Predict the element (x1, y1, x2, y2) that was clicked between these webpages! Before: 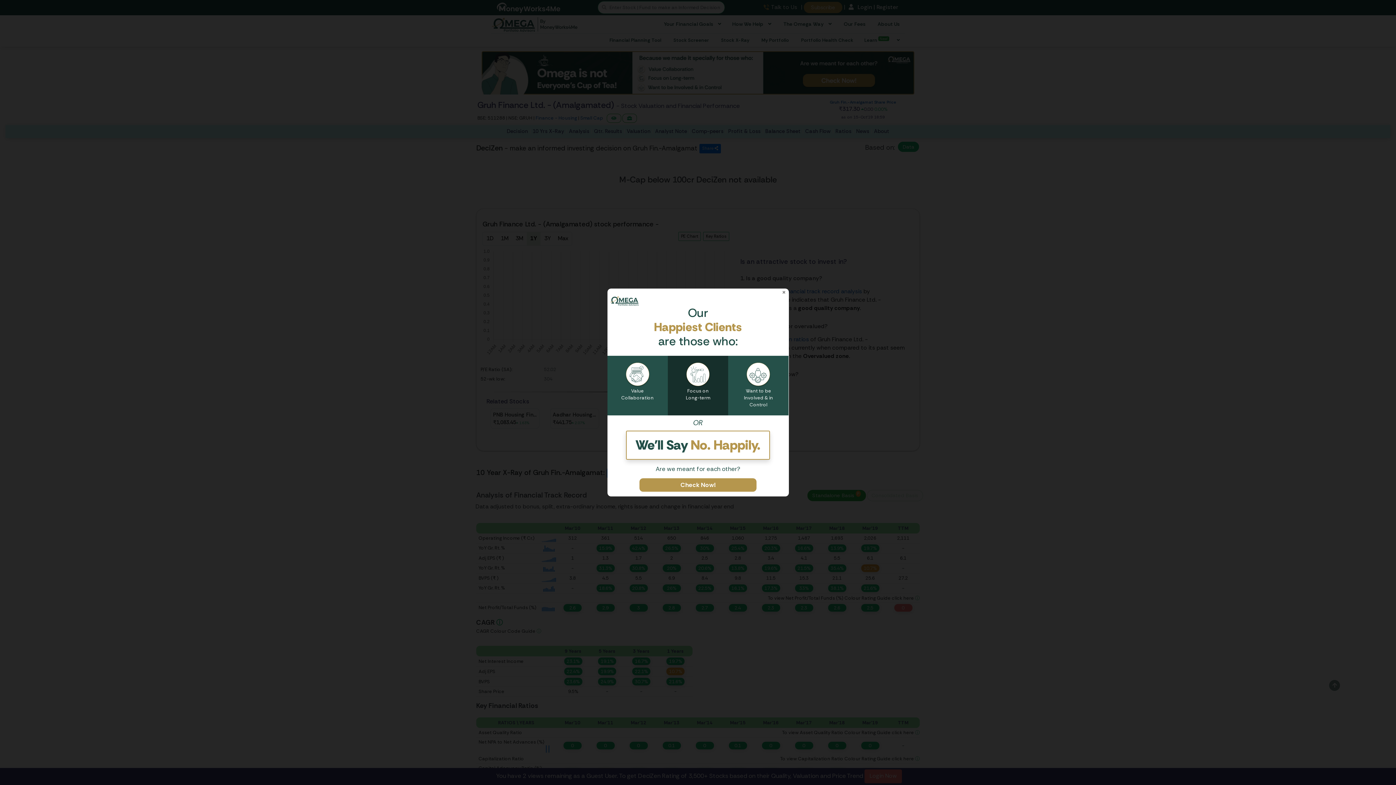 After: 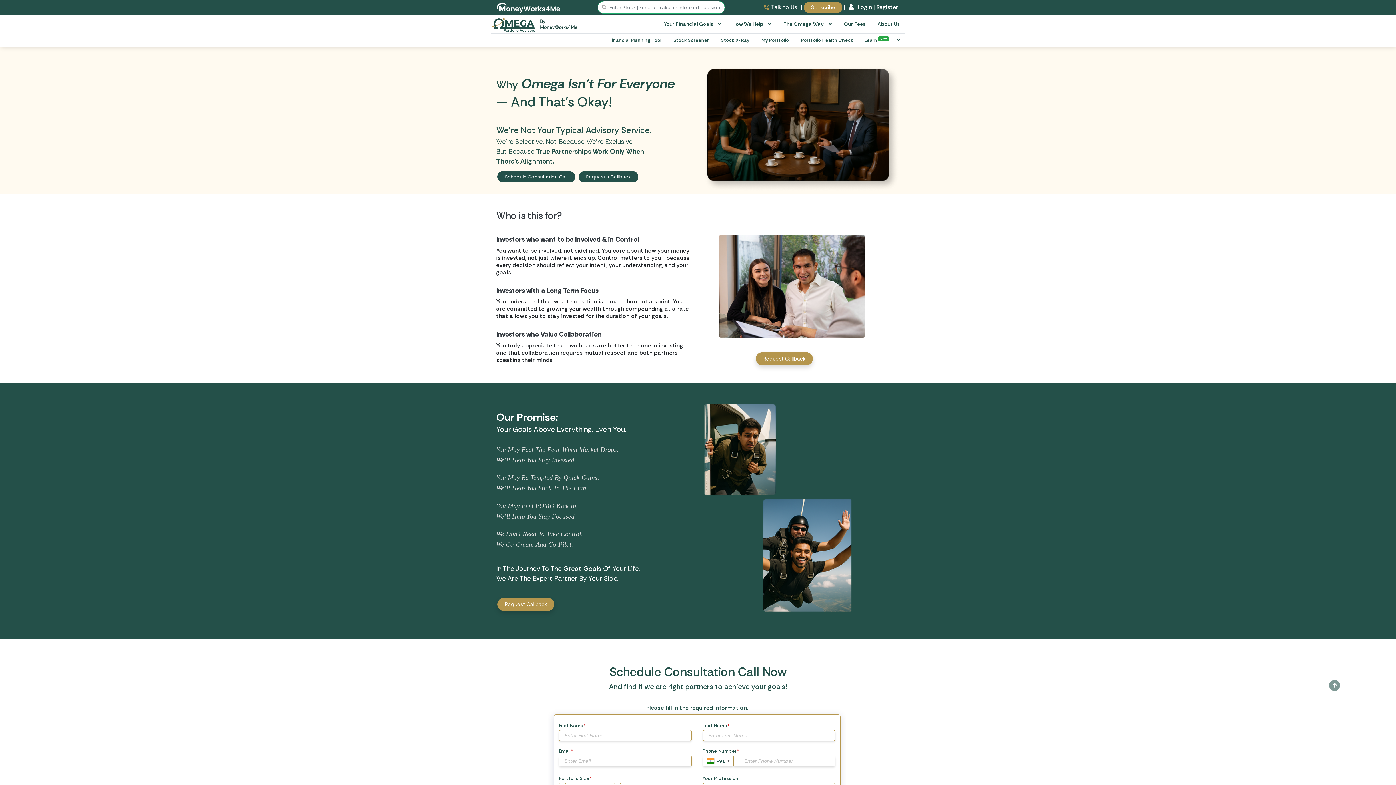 Action: label: Check Now! bbox: (639, 320, 756, 333)